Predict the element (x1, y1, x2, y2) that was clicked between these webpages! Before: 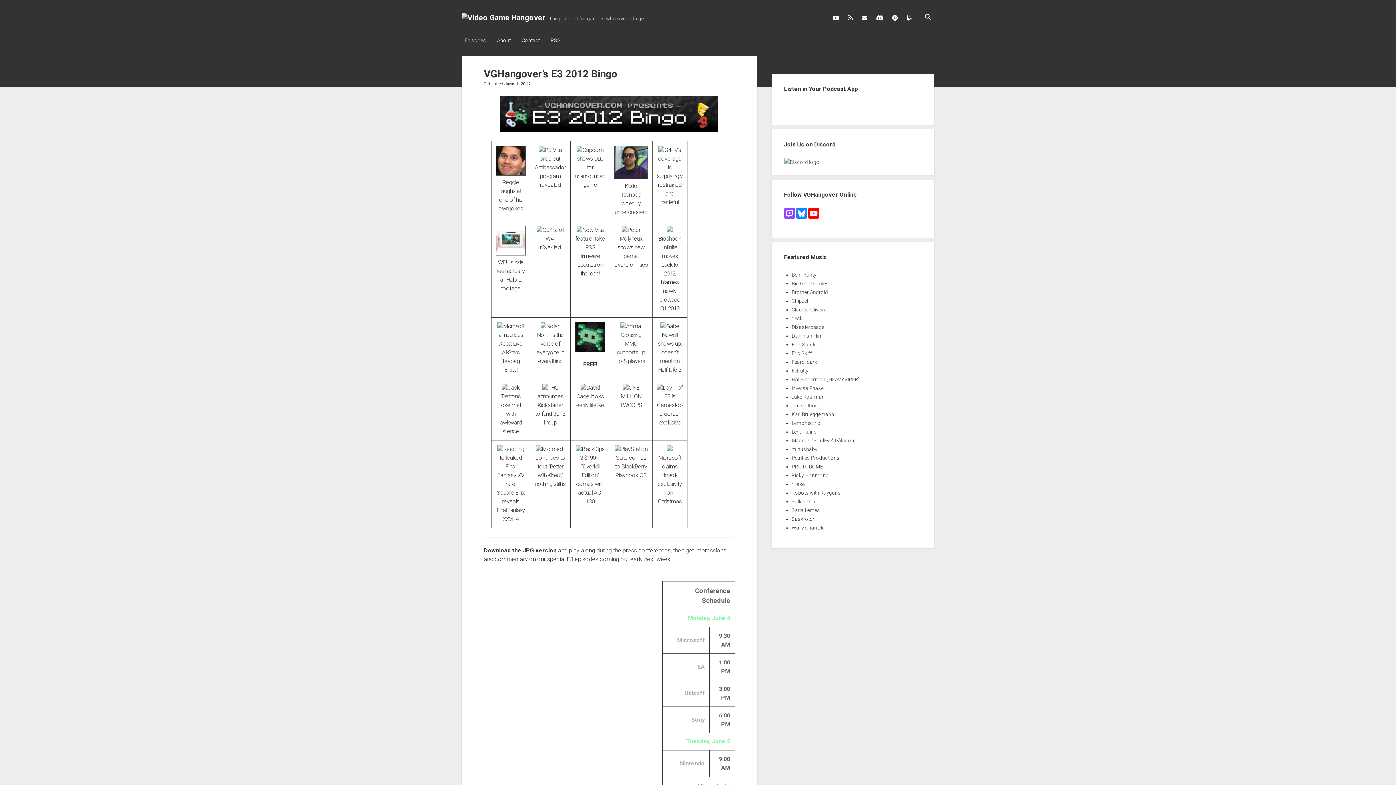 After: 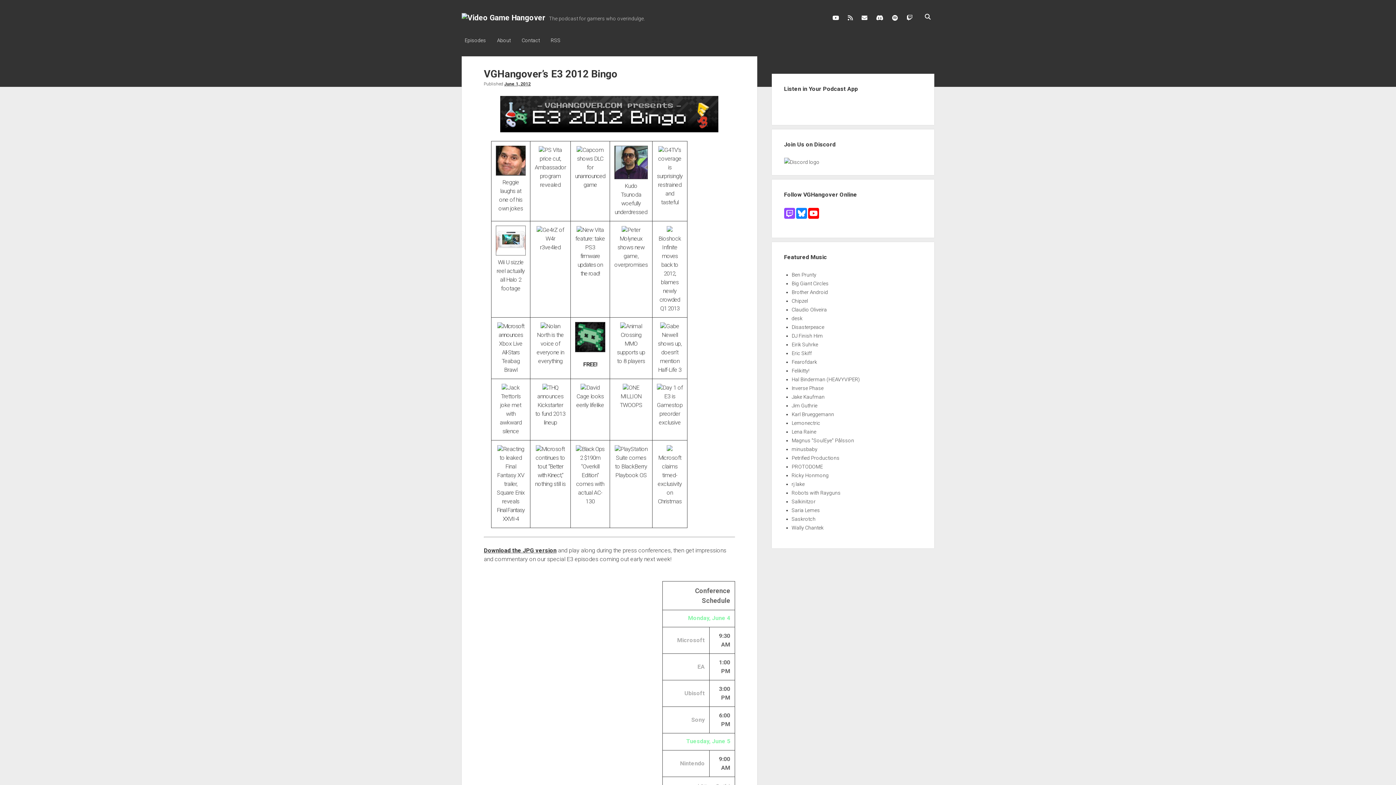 Action: bbox: (784, 214, 795, 220)